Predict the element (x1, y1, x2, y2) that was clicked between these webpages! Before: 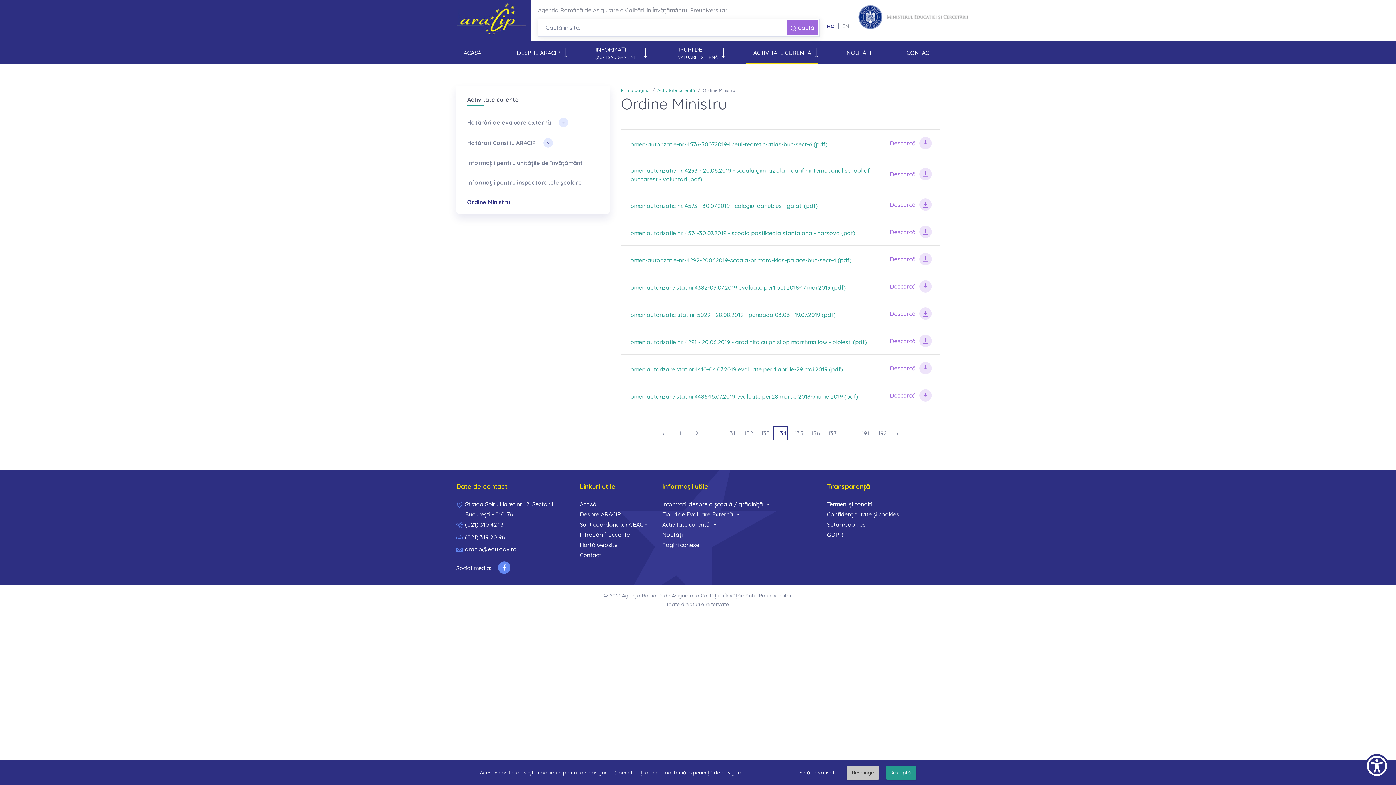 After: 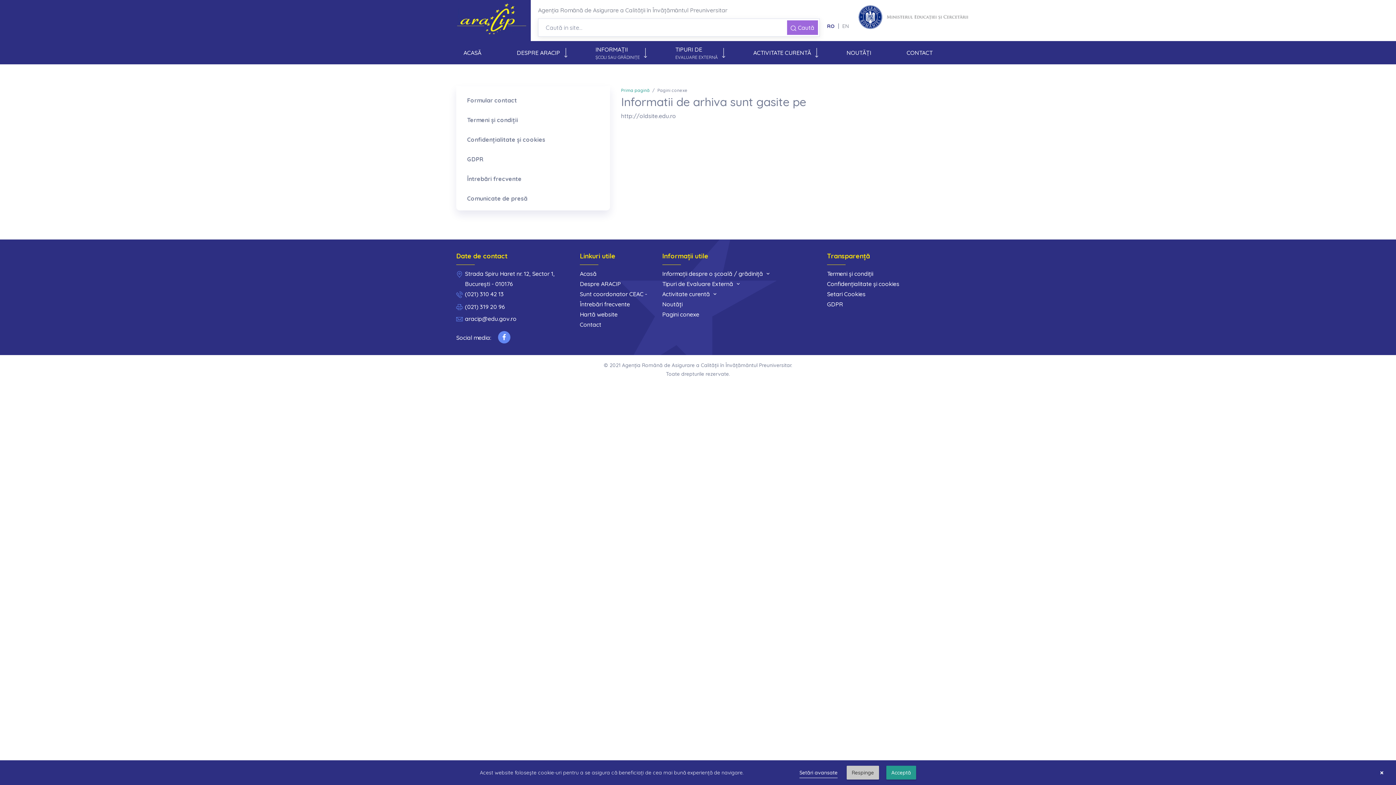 Action: label: Pagini conexe bbox: (662, 540, 816, 550)